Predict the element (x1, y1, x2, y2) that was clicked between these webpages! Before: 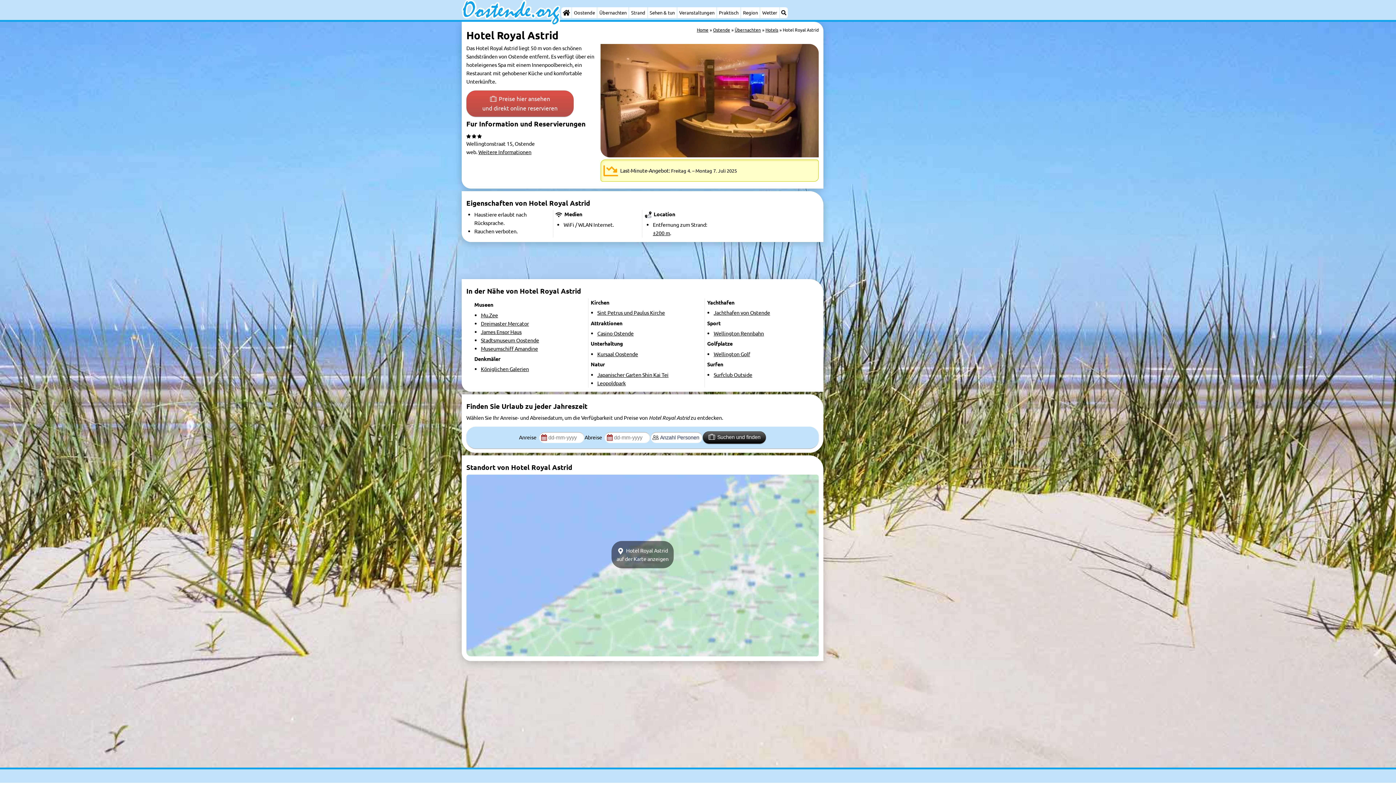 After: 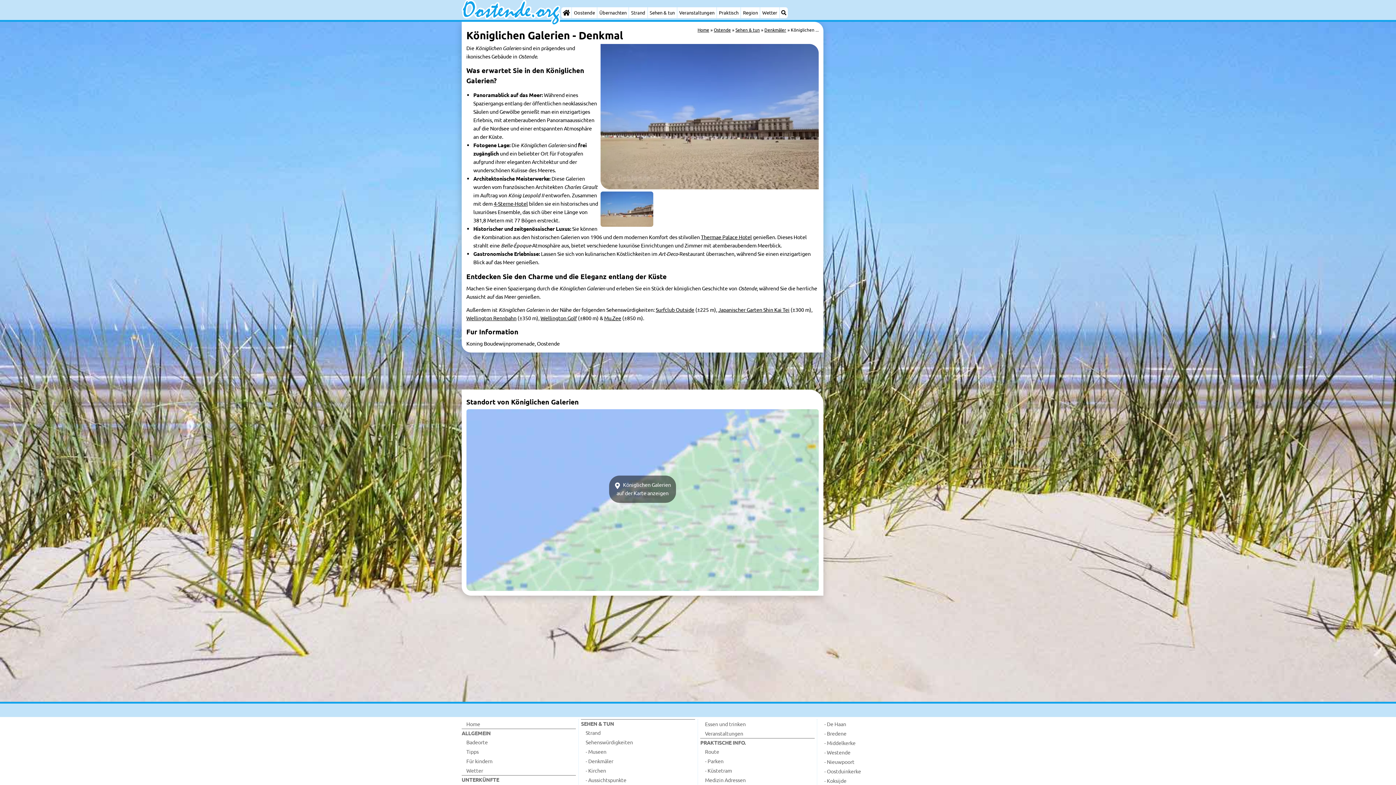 Action: bbox: (481, 365, 529, 372) label: Königlichen Galerien